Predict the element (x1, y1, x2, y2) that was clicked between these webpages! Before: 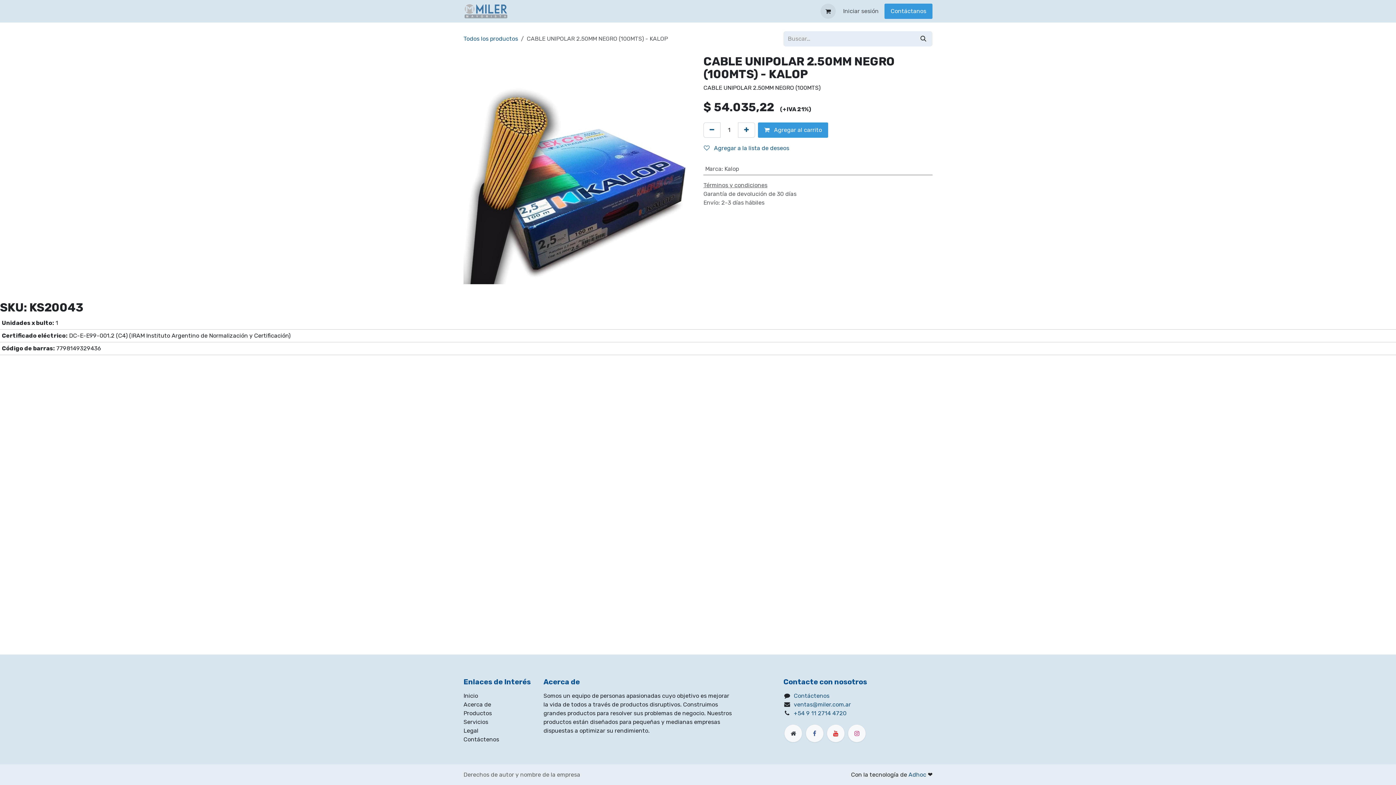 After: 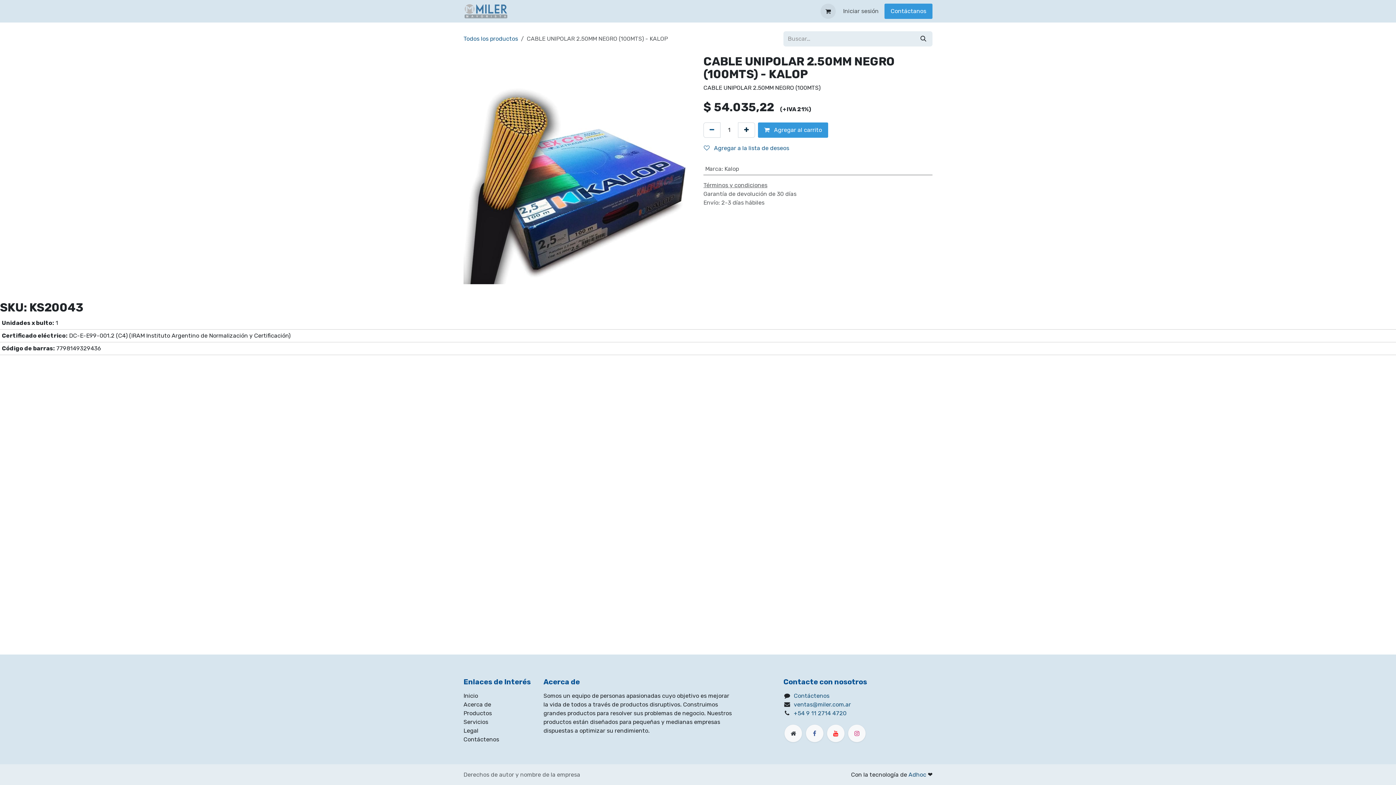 Action: bbox: (738, 122, 755, 137) label: Agregar uno